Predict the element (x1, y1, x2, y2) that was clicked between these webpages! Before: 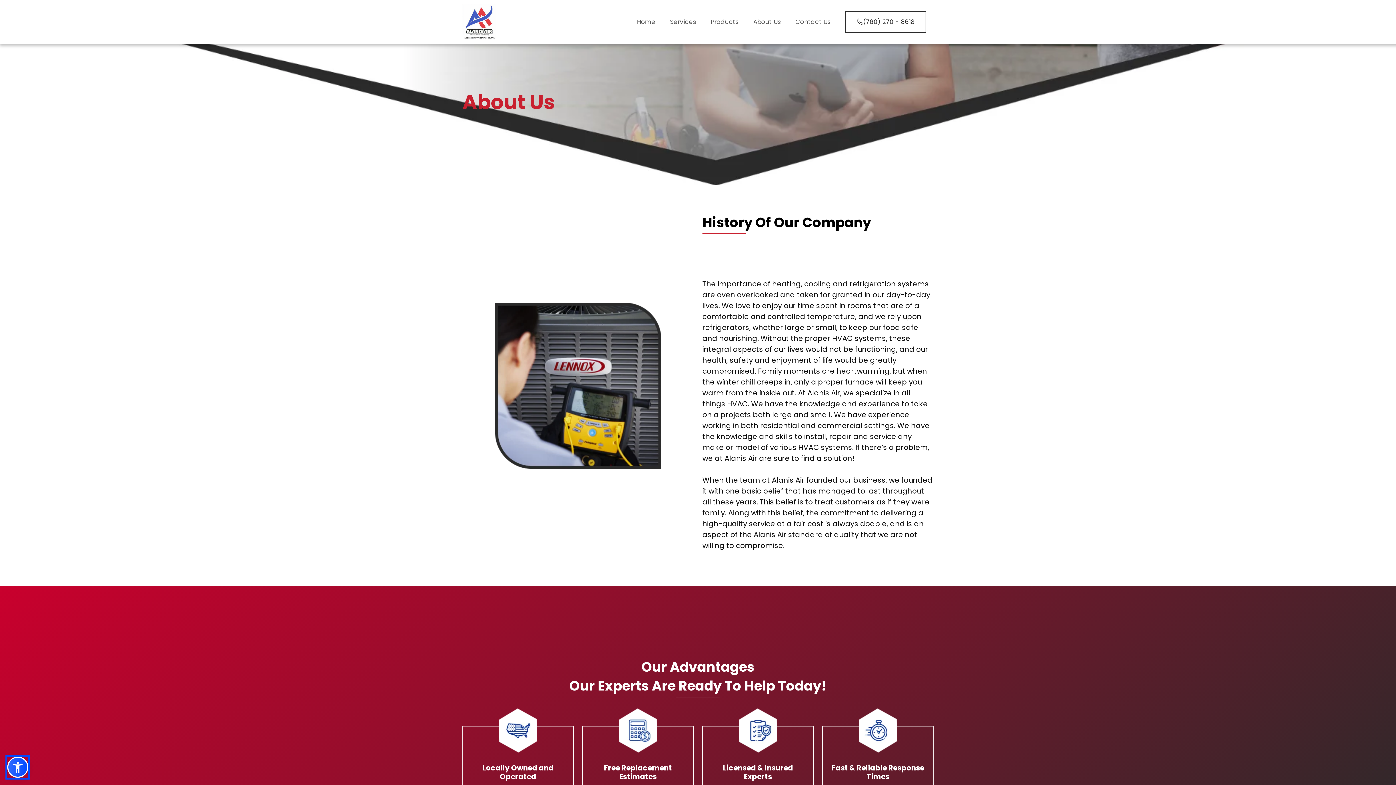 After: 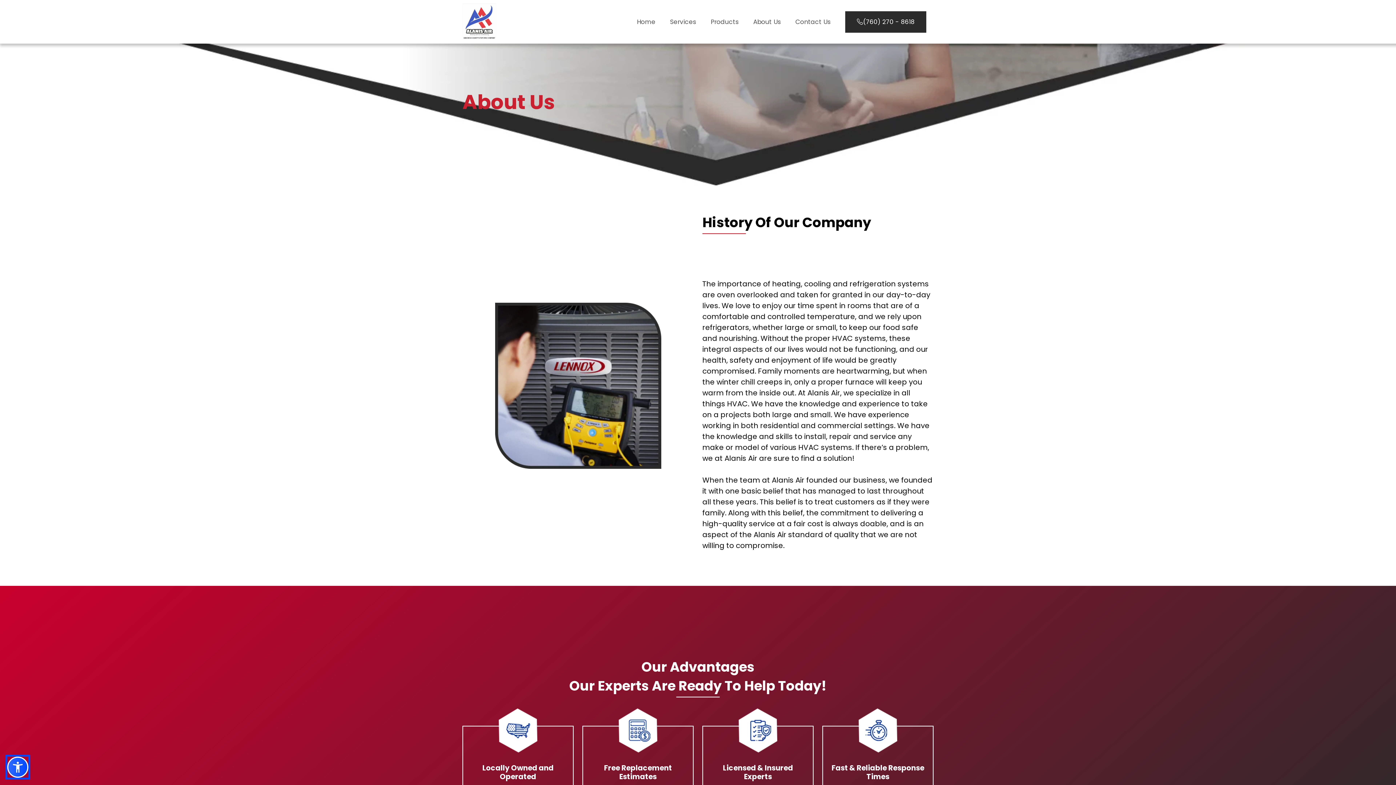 Action: label: (760) 270 - 8618 bbox: (857, 17, 914, 26)